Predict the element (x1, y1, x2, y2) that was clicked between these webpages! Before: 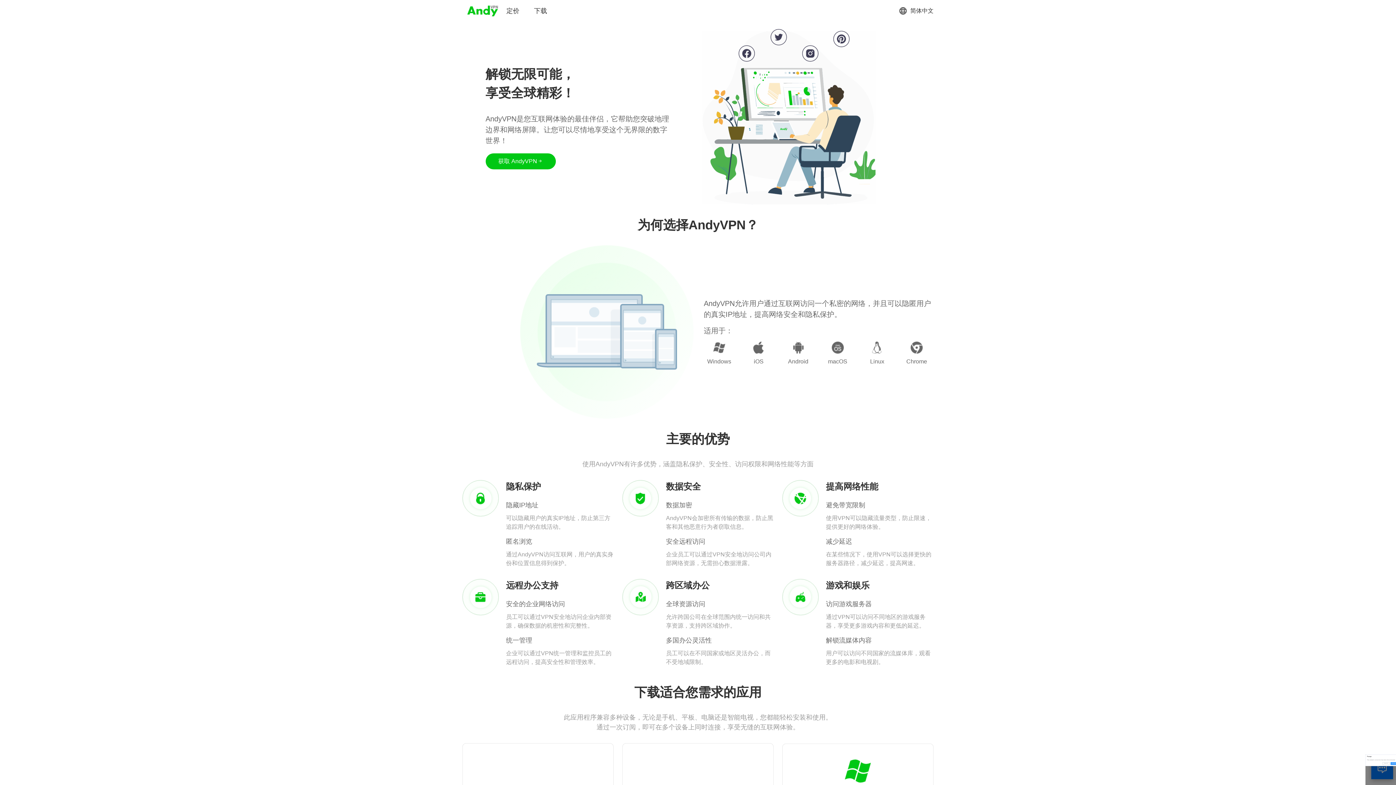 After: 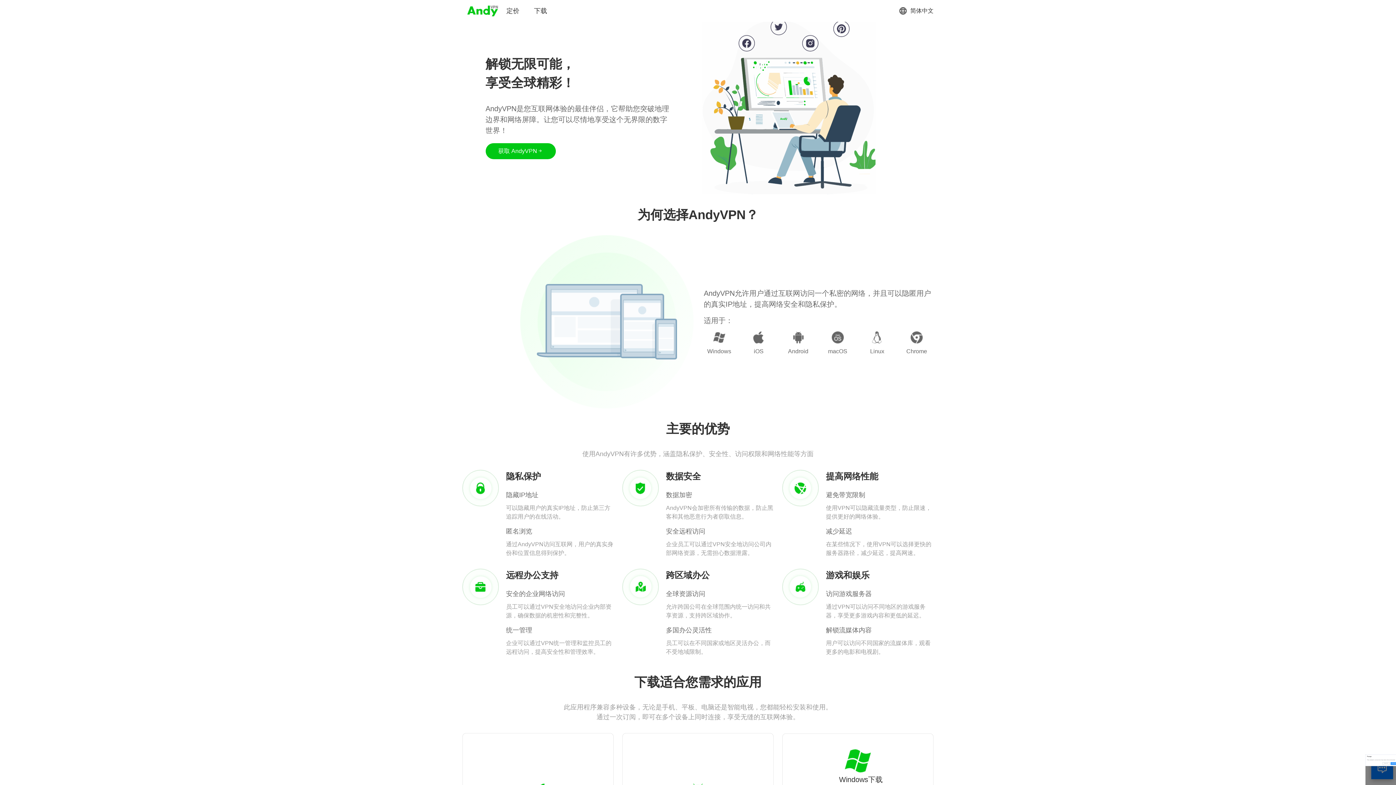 Action: bbox: (833, 758, 882, 795) label: Windows下载